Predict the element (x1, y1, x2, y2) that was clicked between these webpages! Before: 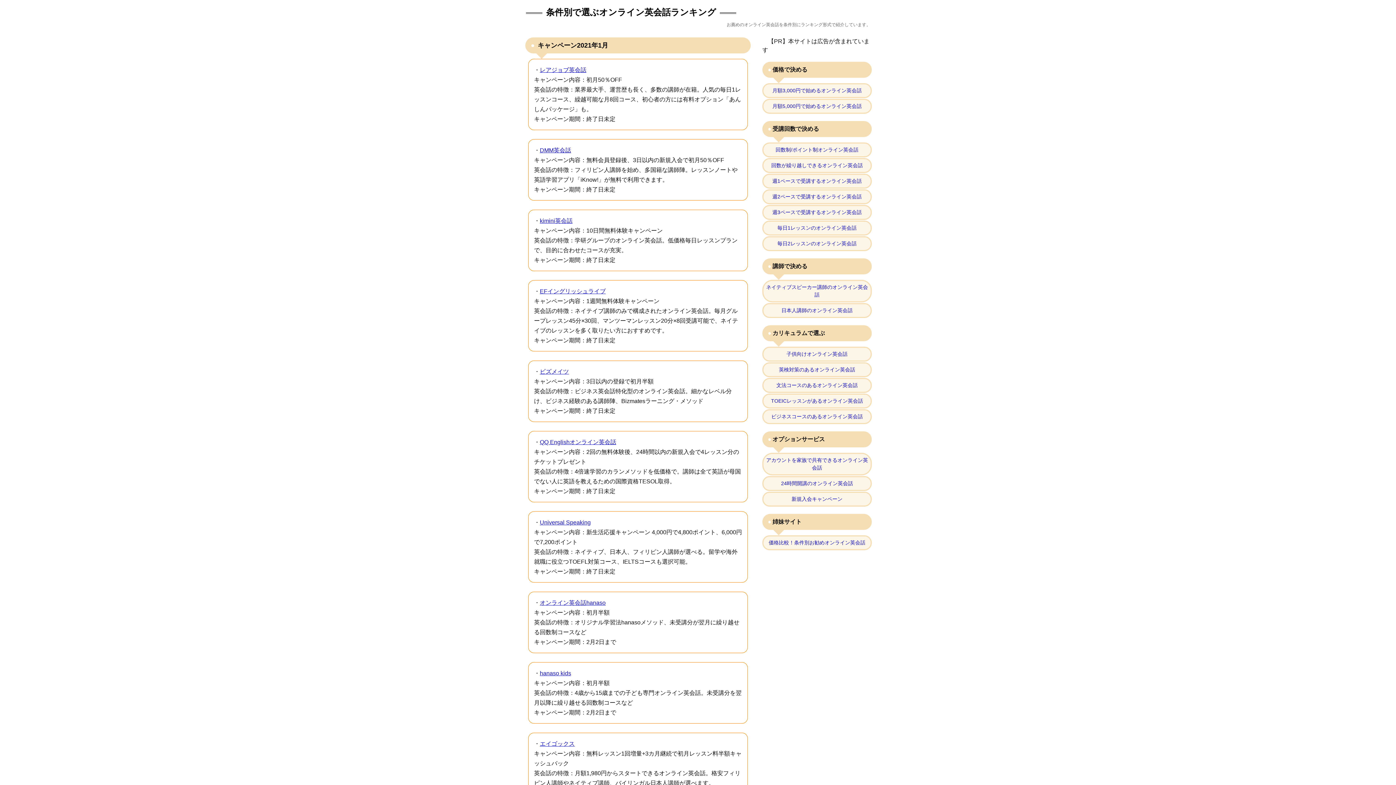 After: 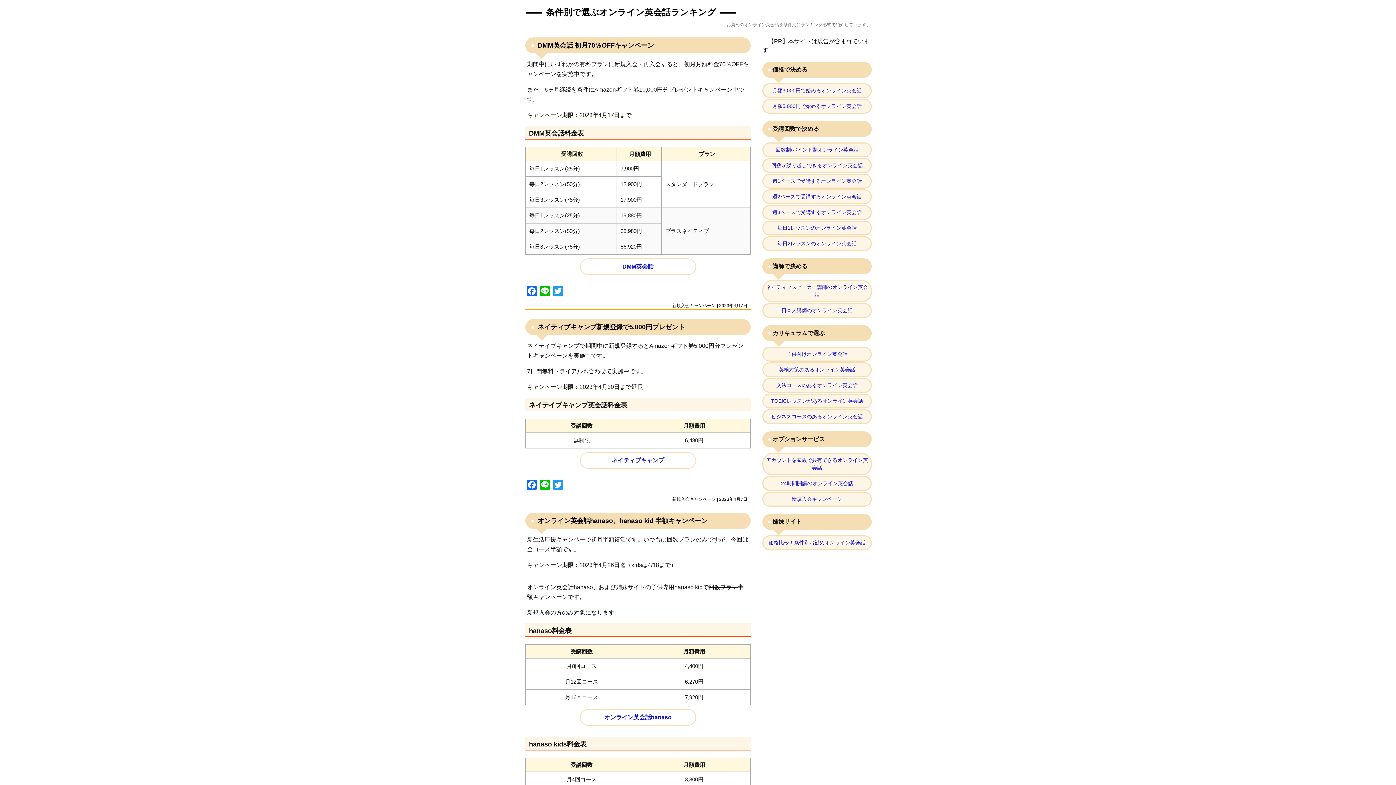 Action: bbox: (766, 495, 868, 503) label: 新規入会キャンペーン